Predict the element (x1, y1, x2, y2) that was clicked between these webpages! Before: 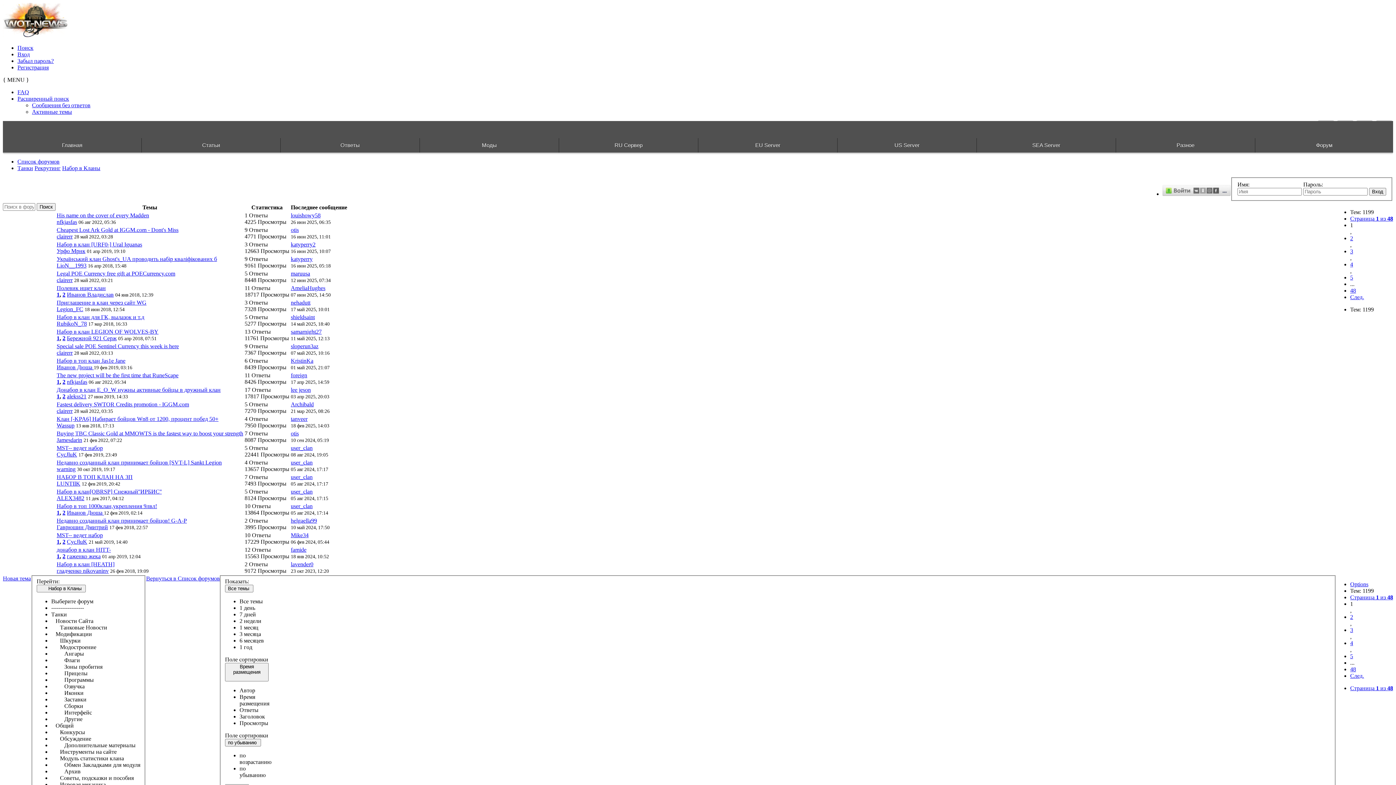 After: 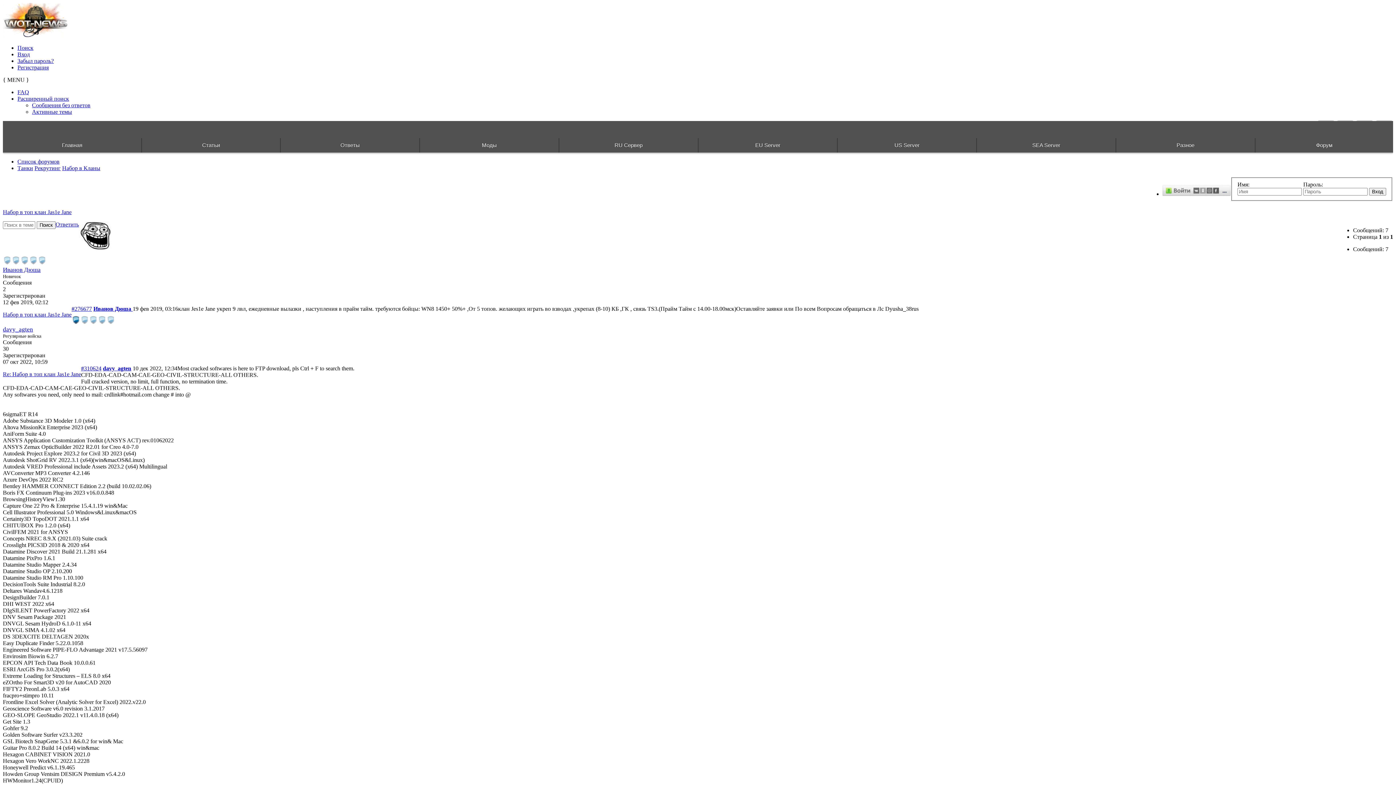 Action: bbox: (56, 357, 125, 364) label: Набор в топ клан Jas1e Jane